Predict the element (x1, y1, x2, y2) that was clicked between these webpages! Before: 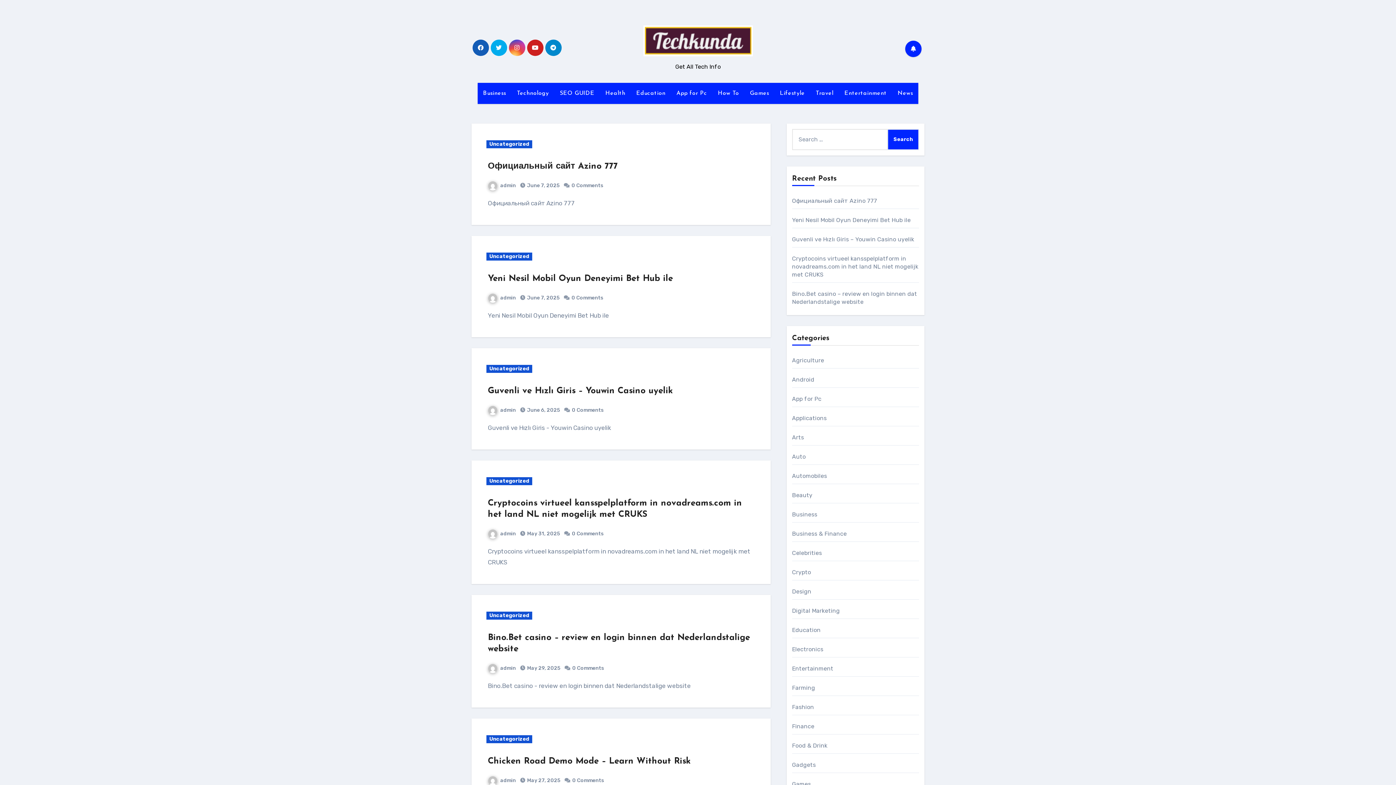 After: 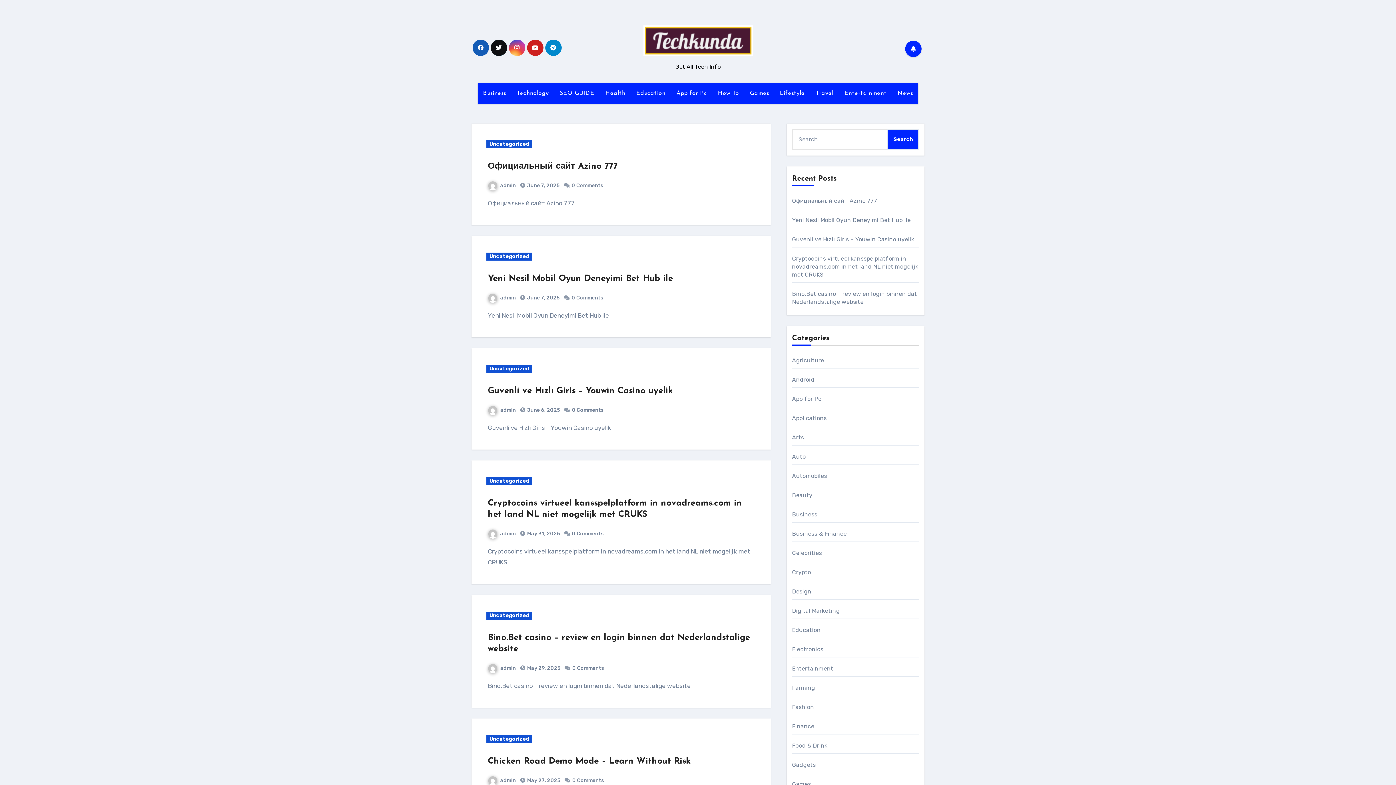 Action: bbox: (490, 39, 507, 56)